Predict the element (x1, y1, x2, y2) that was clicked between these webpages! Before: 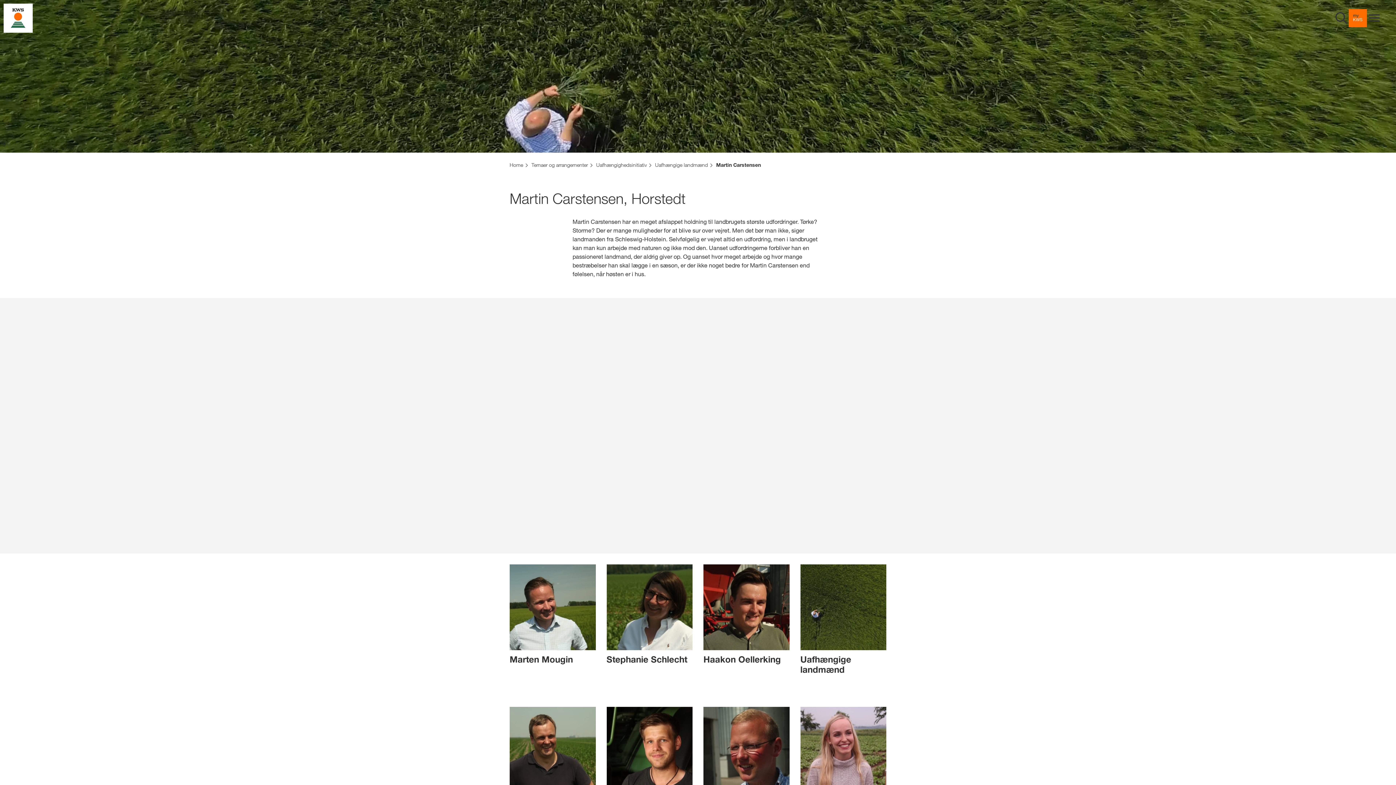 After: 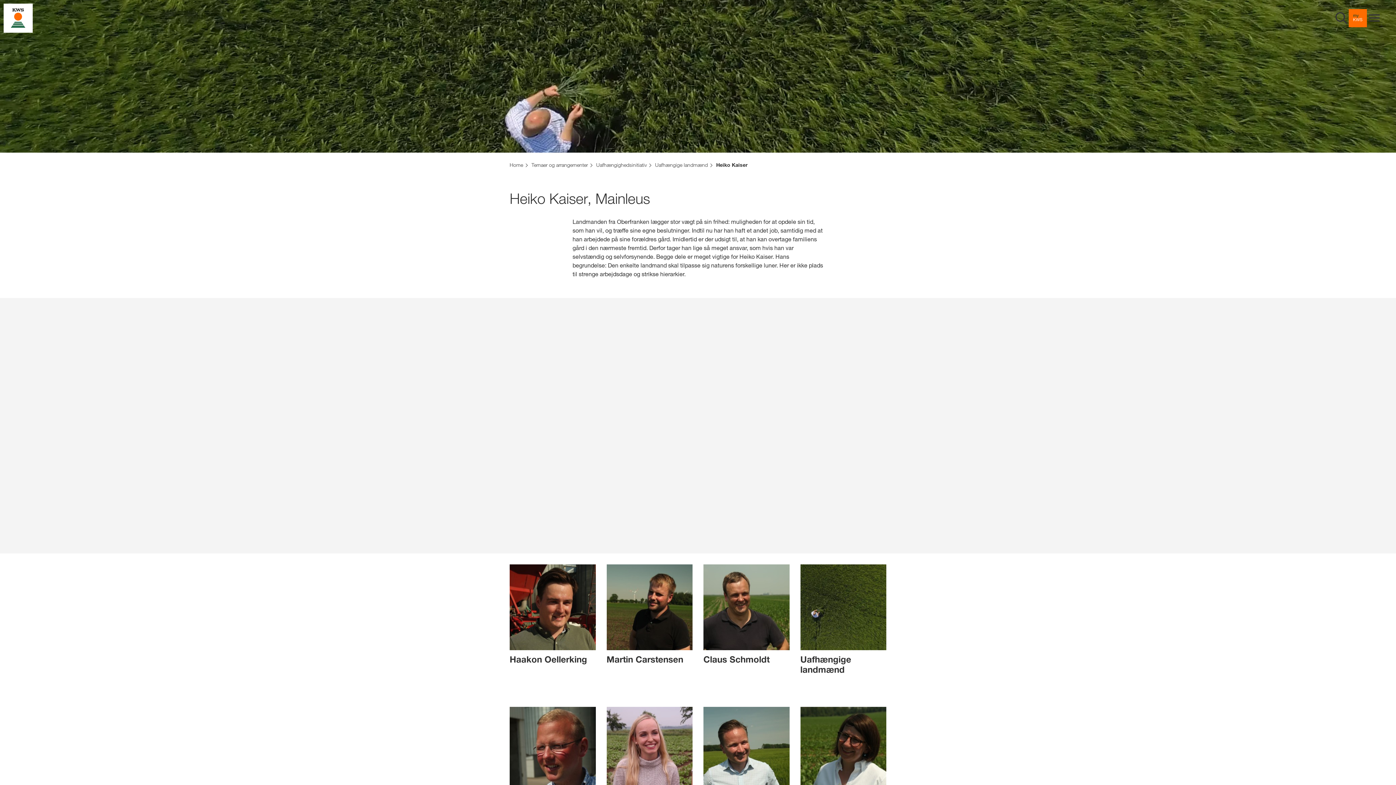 Action: label: Heiko Kaiser bbox: (606, 707, 692, 812)